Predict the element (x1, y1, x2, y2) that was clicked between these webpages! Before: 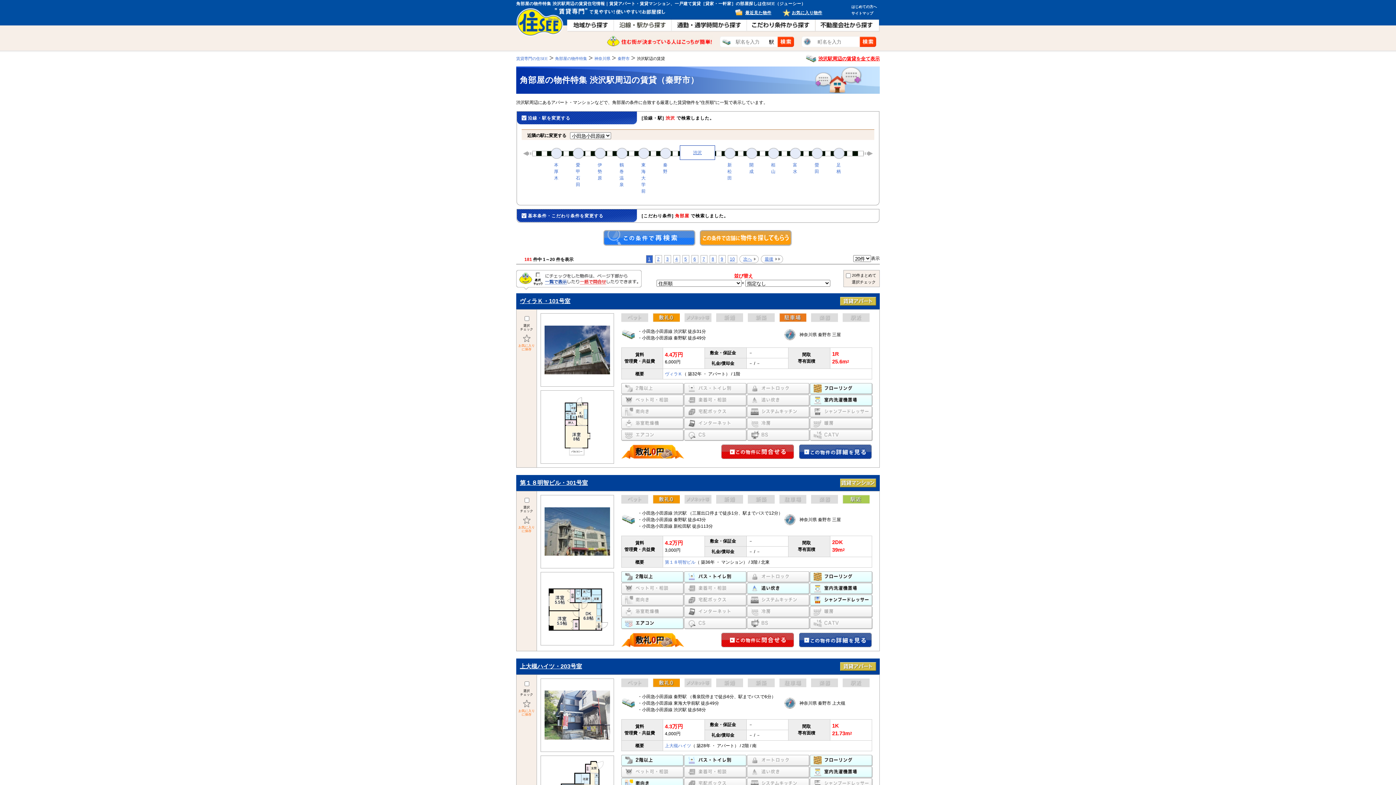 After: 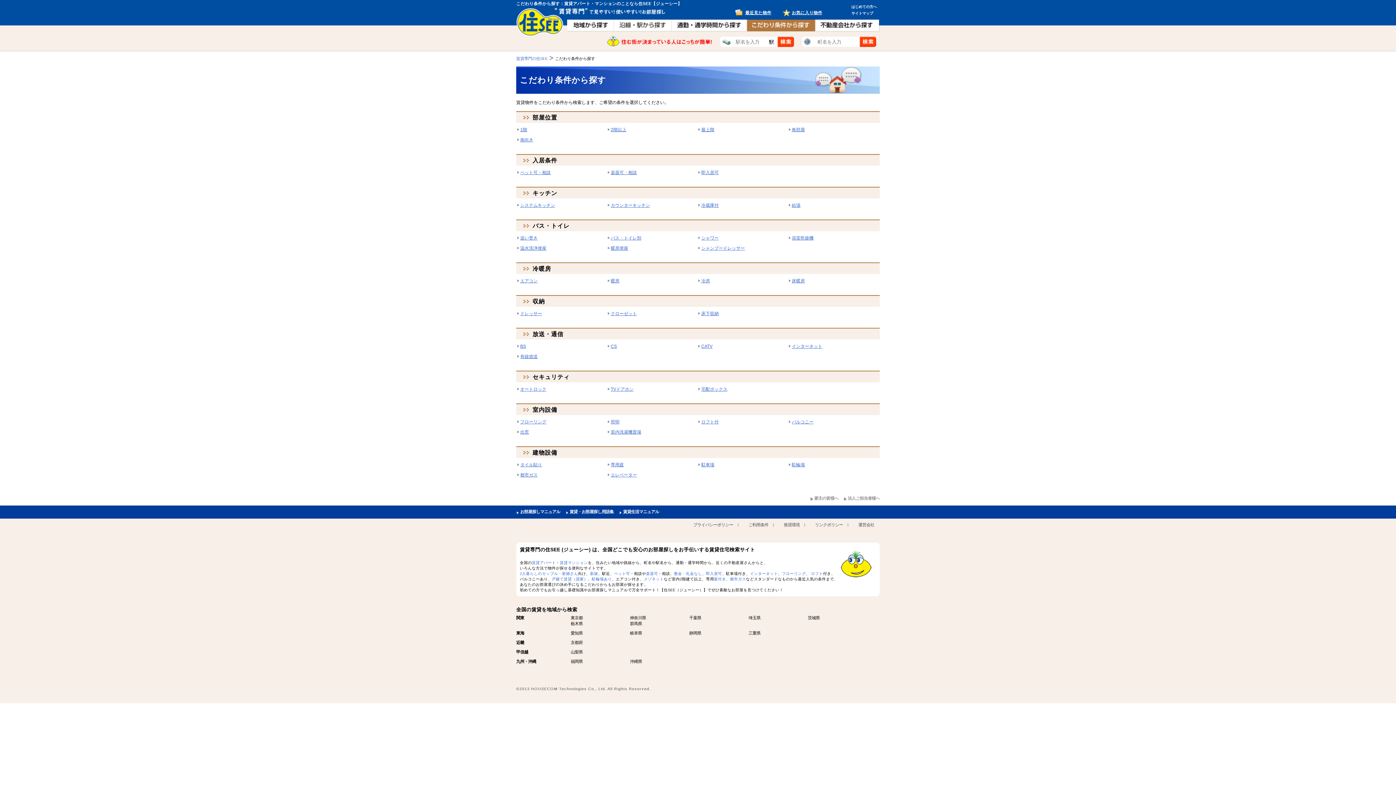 Action: bbox: (746, 18, 815, 32)